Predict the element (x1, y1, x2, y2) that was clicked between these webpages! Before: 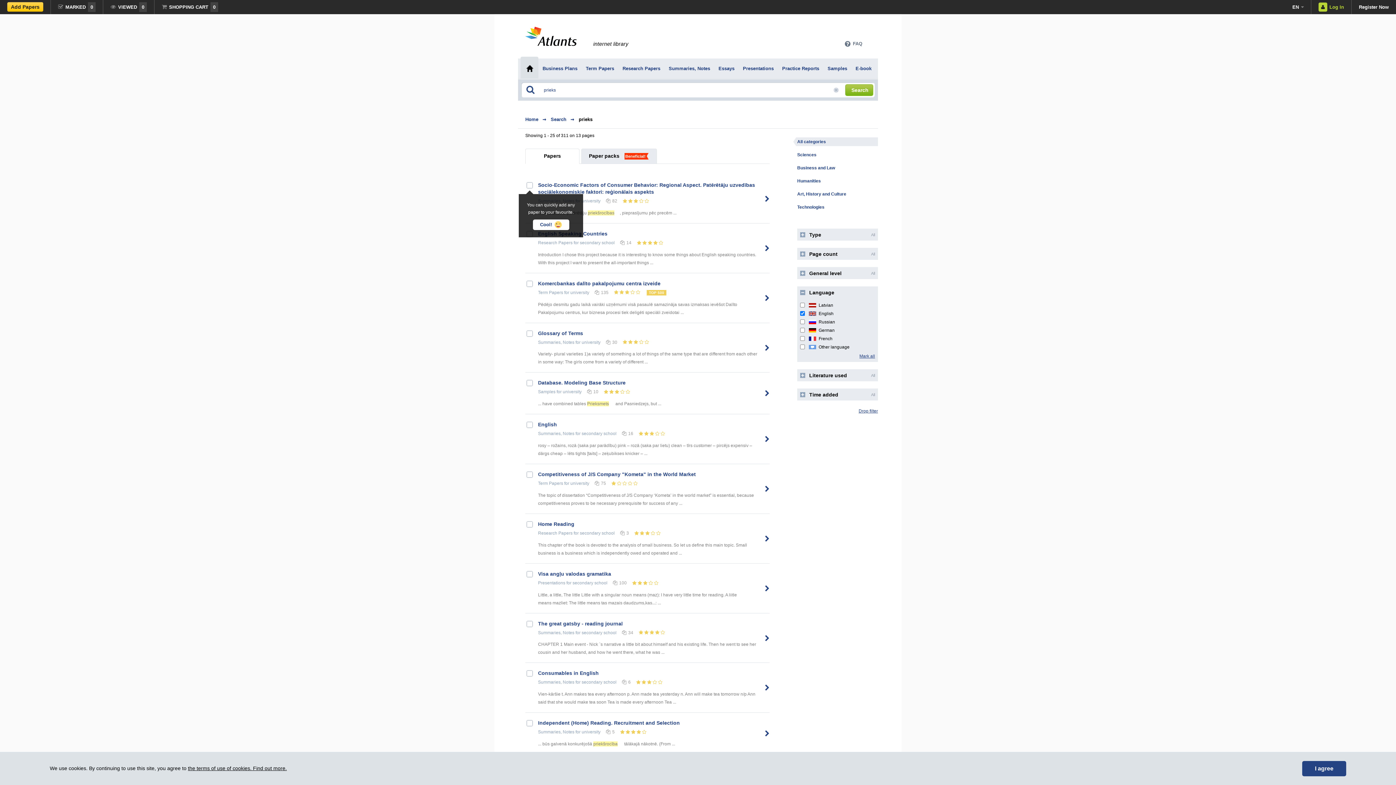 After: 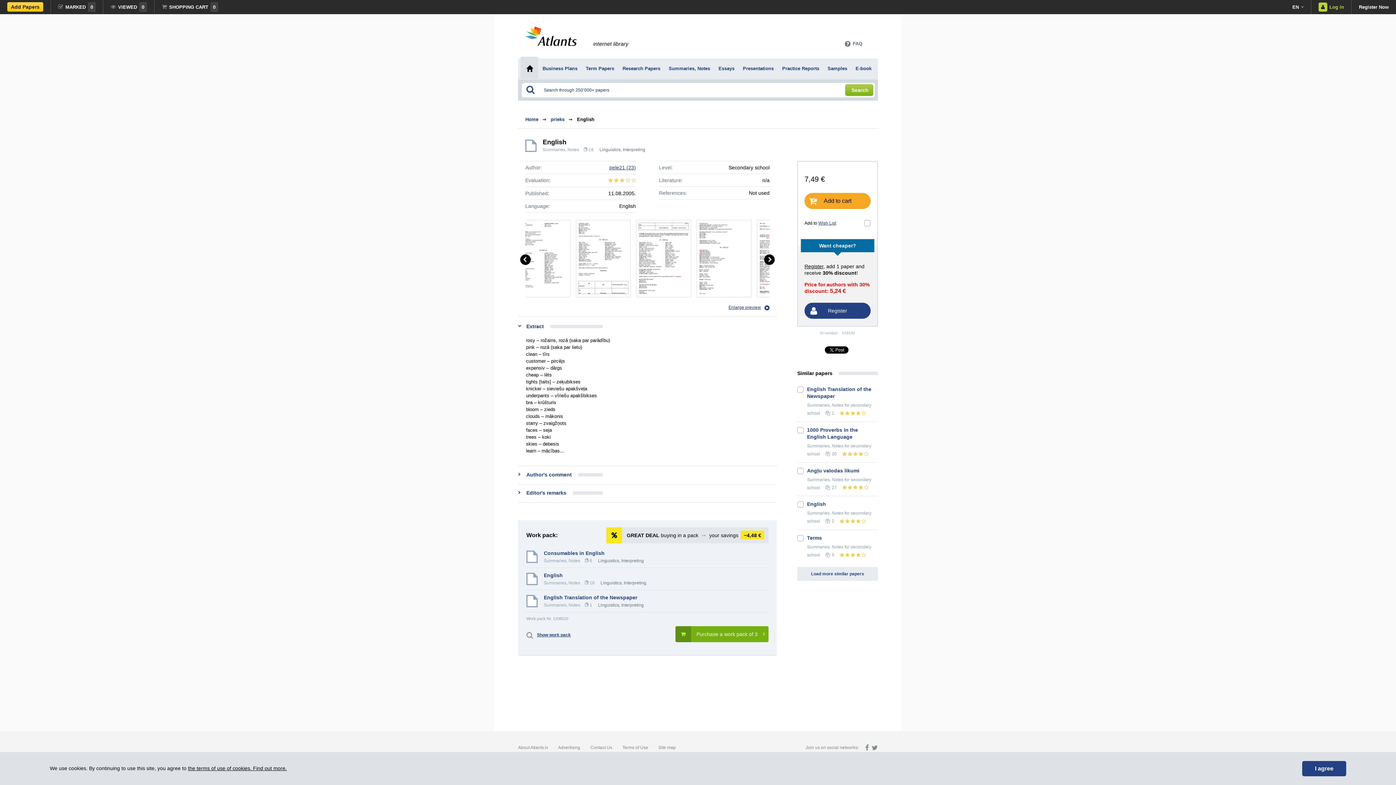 Action: label: English bbox: (538, 421, 557, 427)